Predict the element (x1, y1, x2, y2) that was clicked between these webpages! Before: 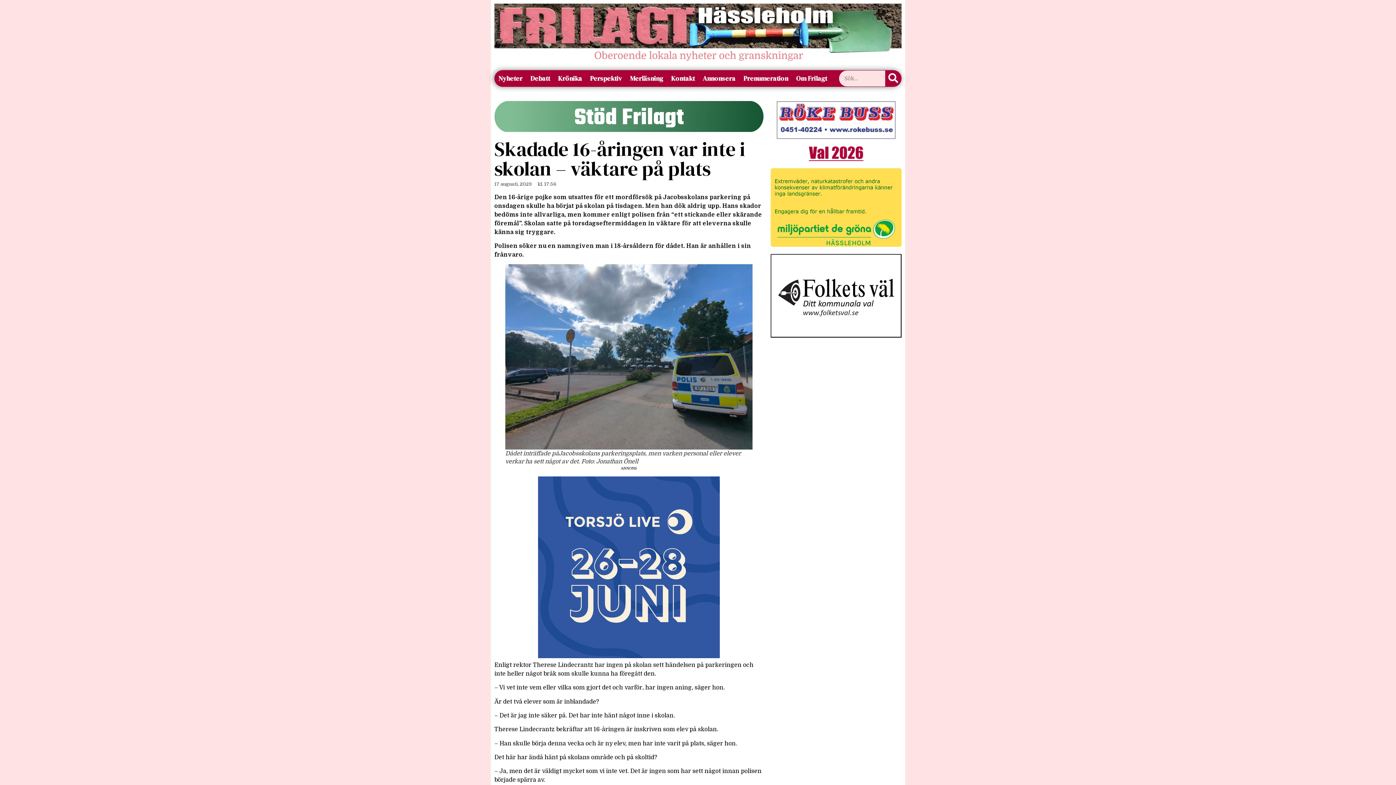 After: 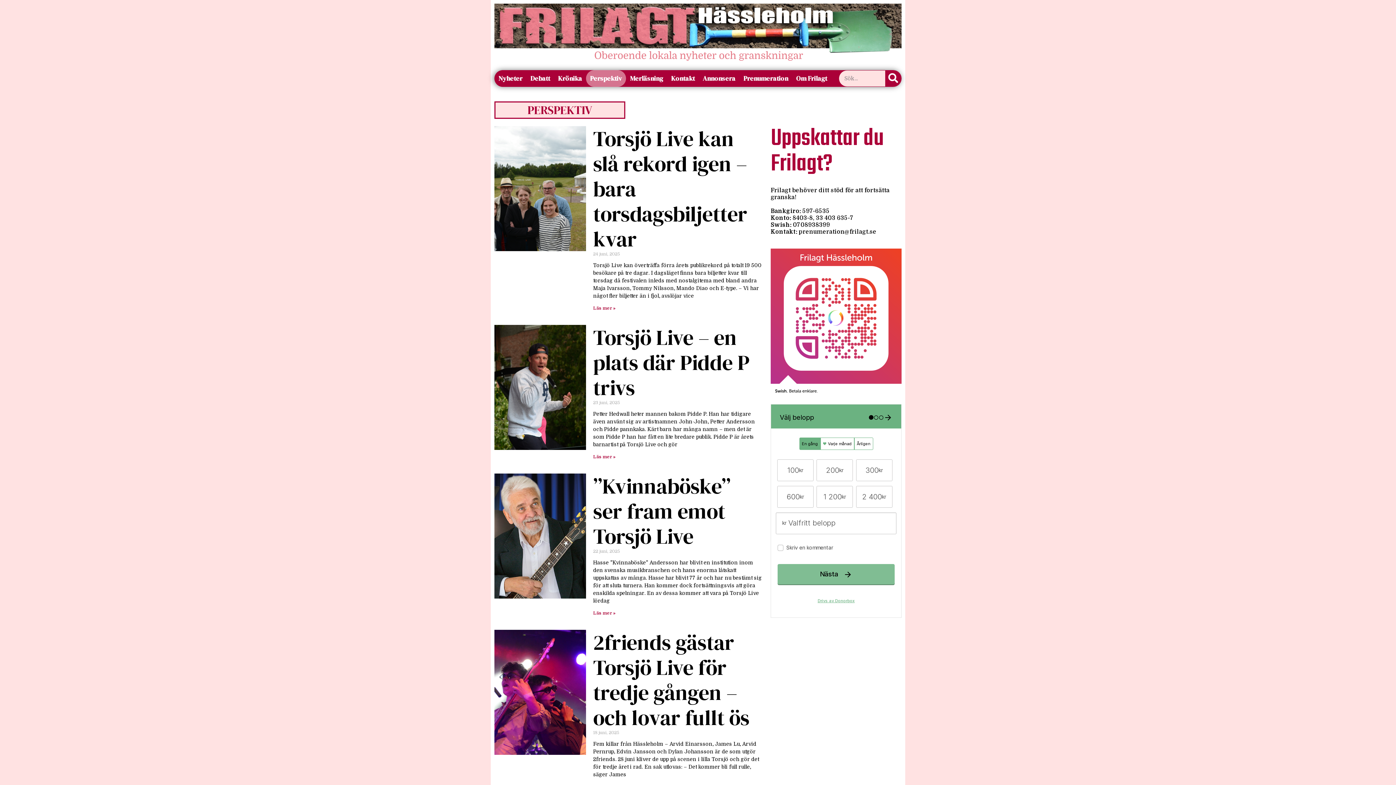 Action: bbox: (586, 70, 626, 86) label: Perspektiv